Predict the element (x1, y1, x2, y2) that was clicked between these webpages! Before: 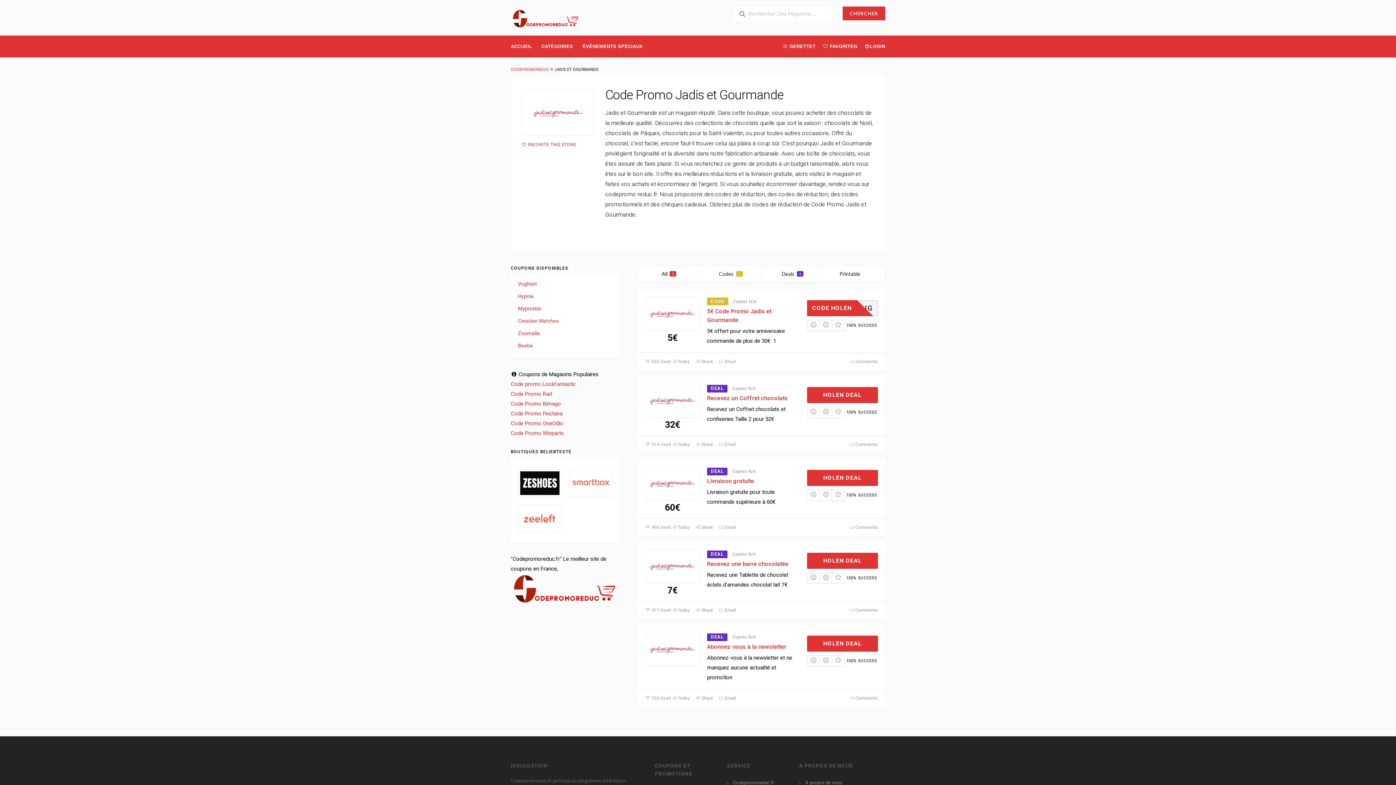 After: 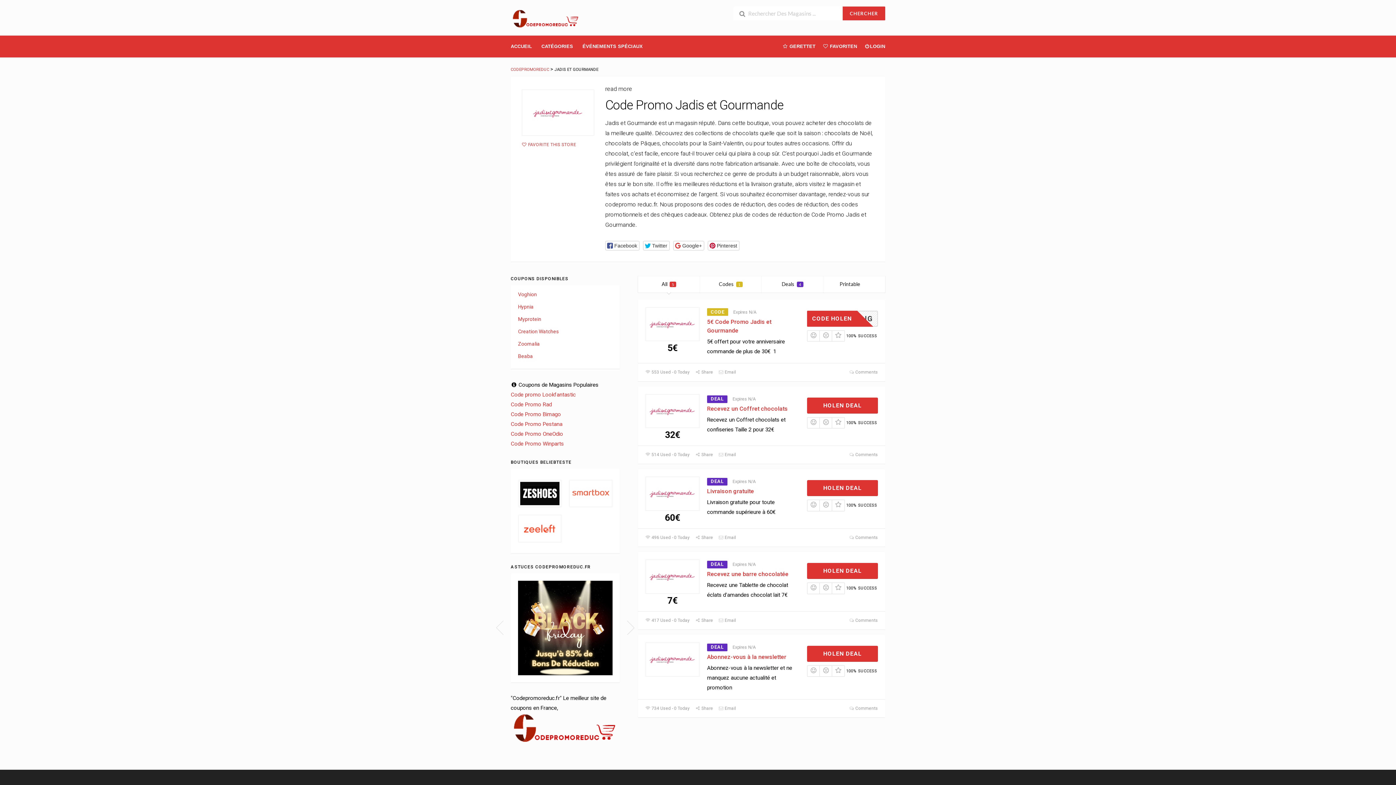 Action: bbox: (695, 525, 713, 530) label:  Share